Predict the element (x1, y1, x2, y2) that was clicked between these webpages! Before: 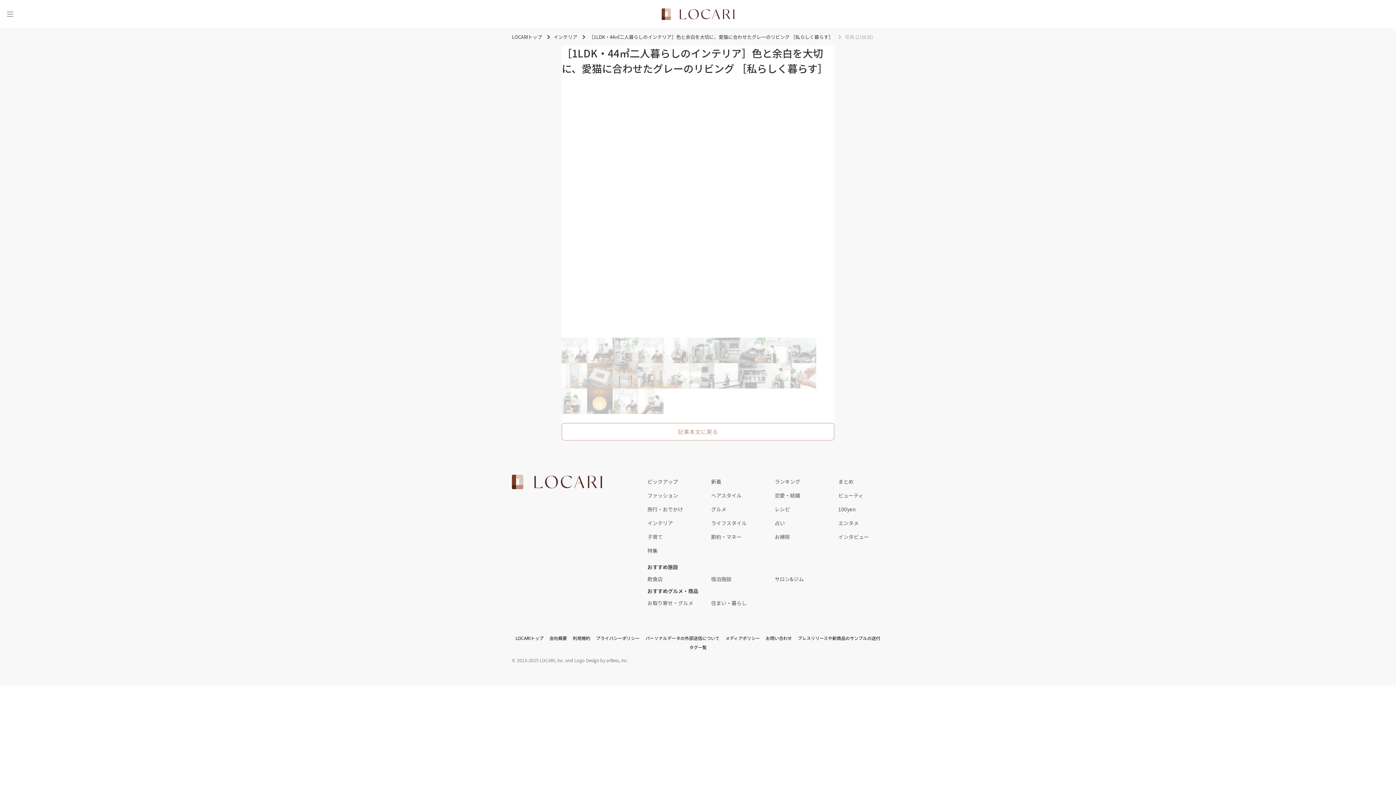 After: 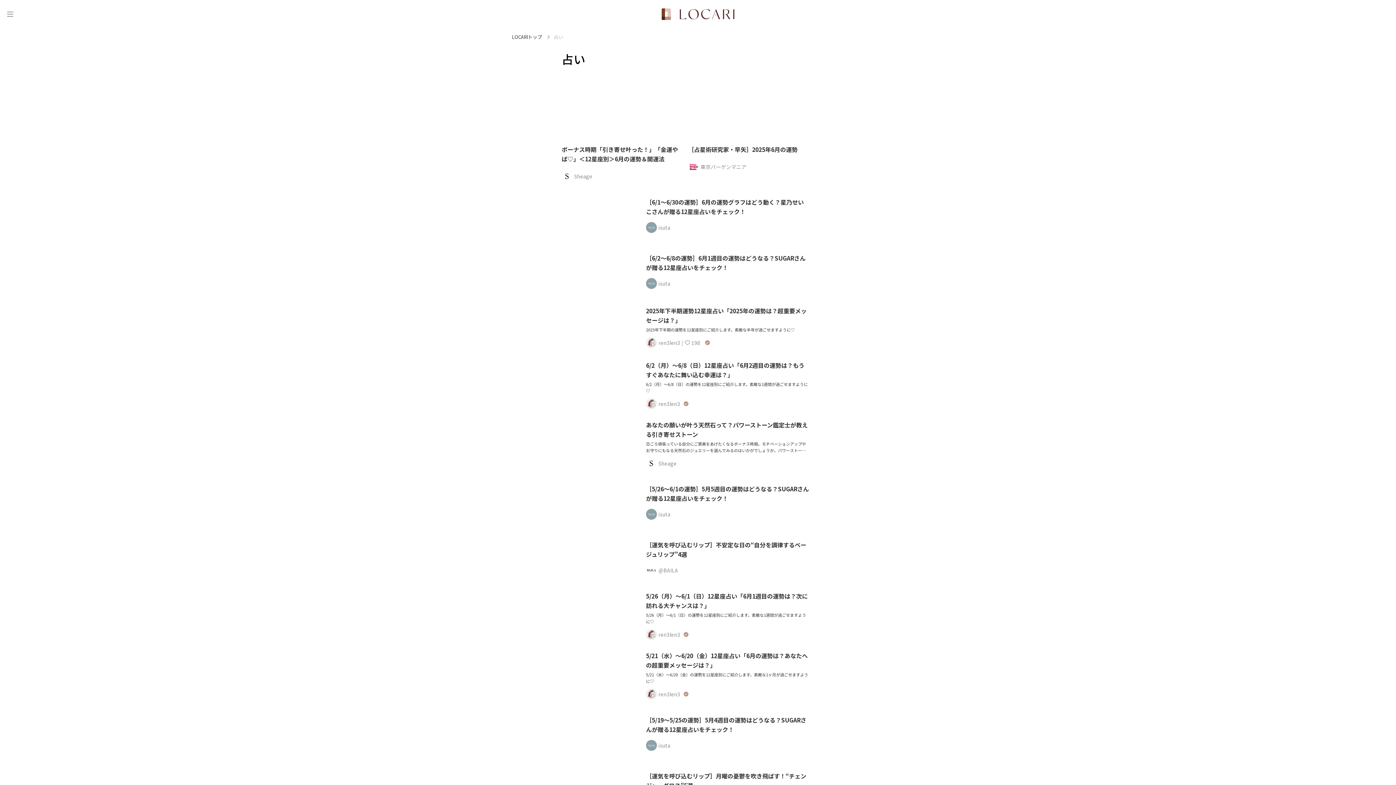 Action: label: 占い bbox: (774, 516, 838, 530)